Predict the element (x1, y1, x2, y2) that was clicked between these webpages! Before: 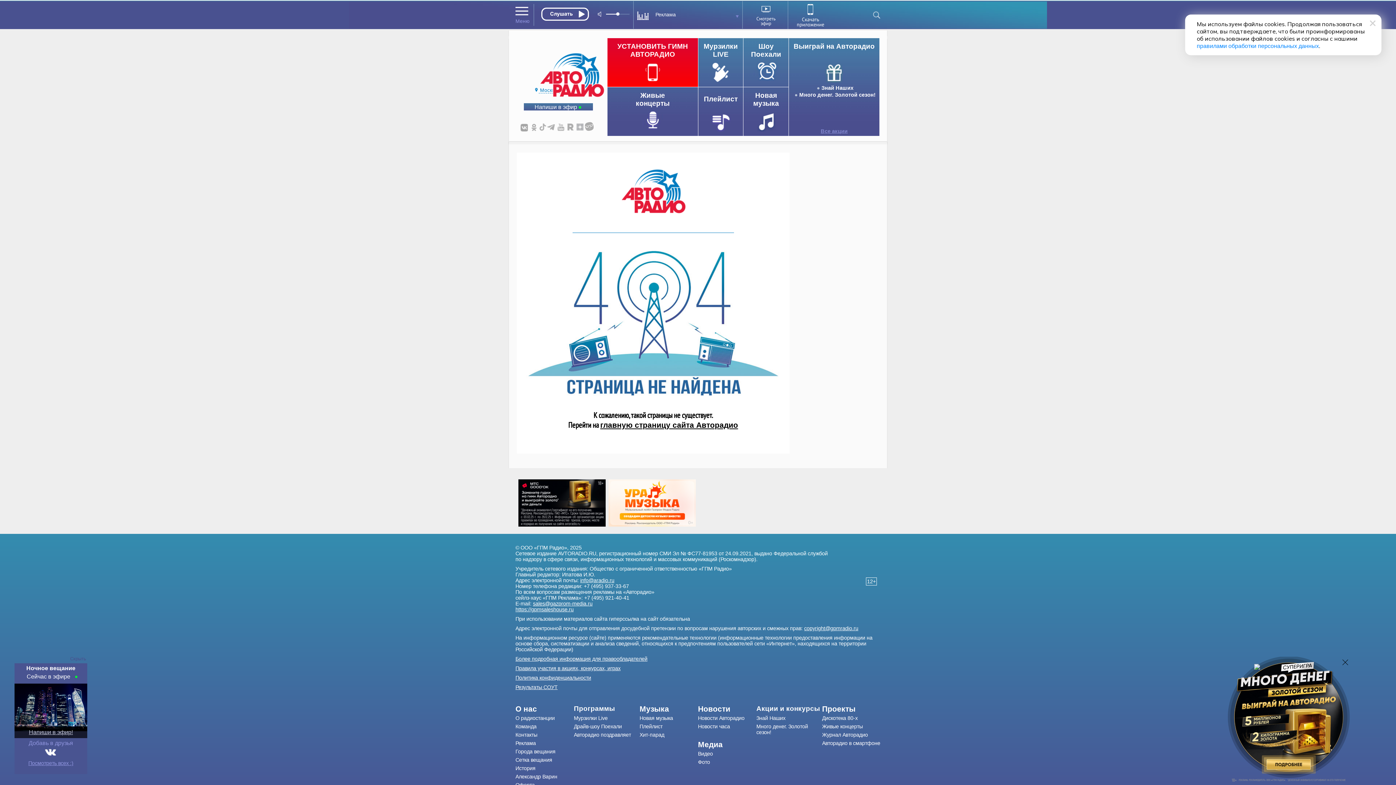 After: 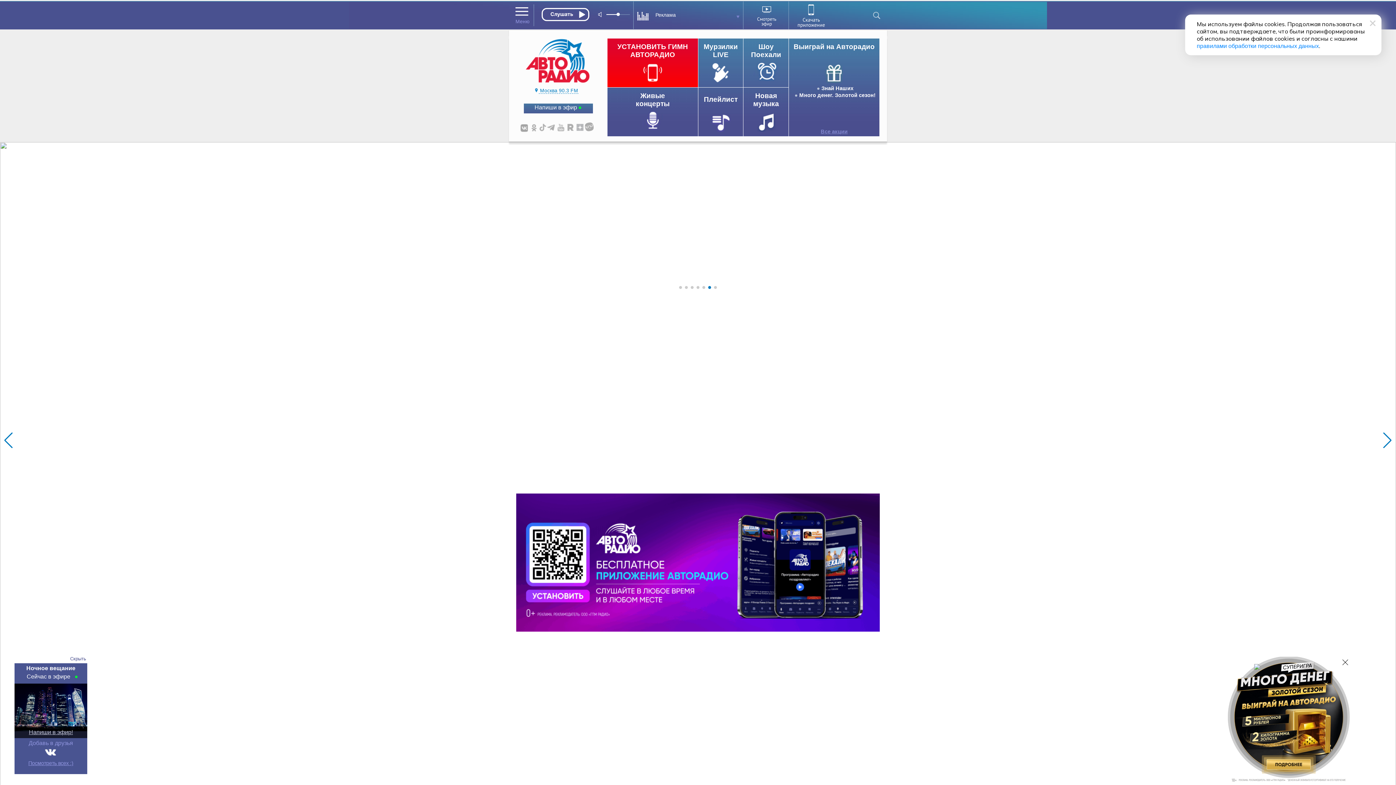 Action: bbox: (600, 421, 738, 429) label: главную страницу сайта Авторадио